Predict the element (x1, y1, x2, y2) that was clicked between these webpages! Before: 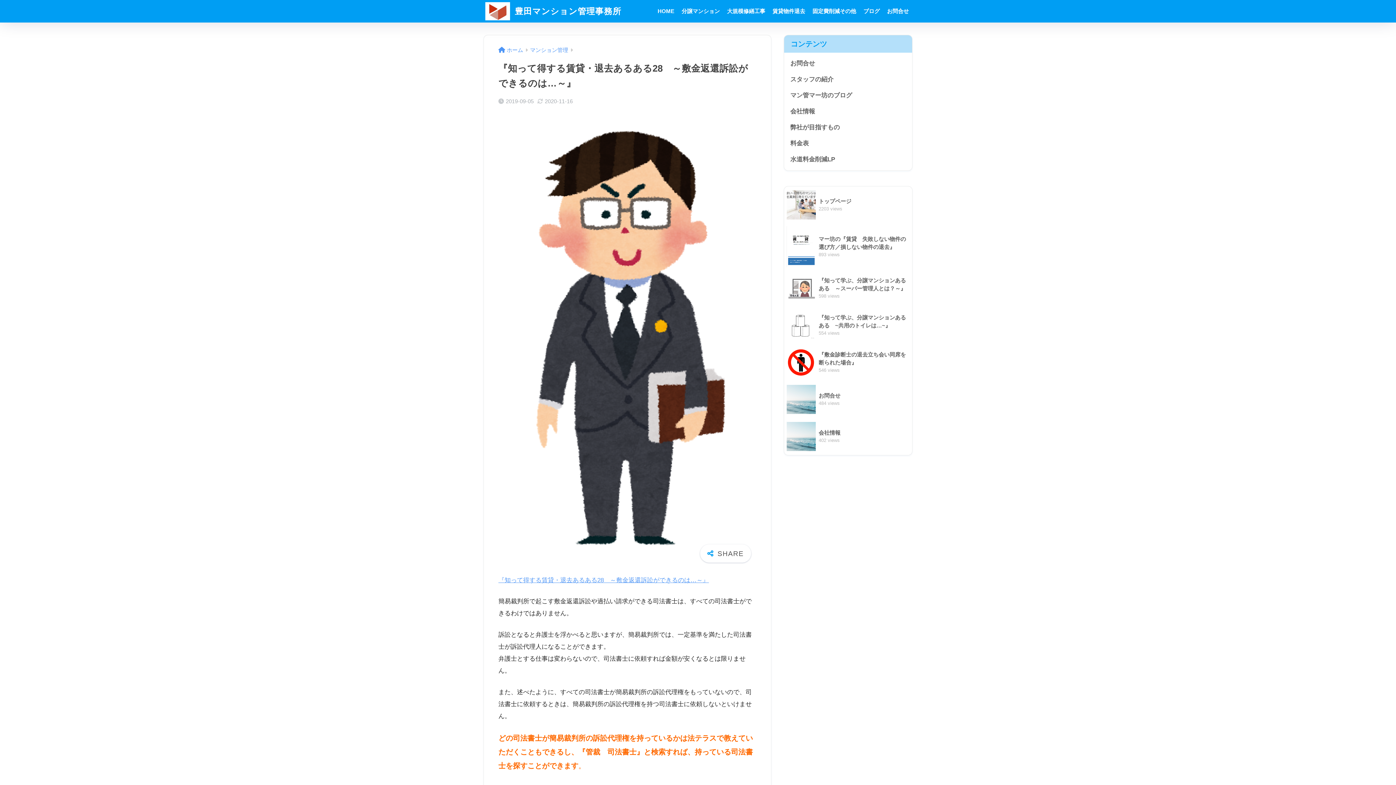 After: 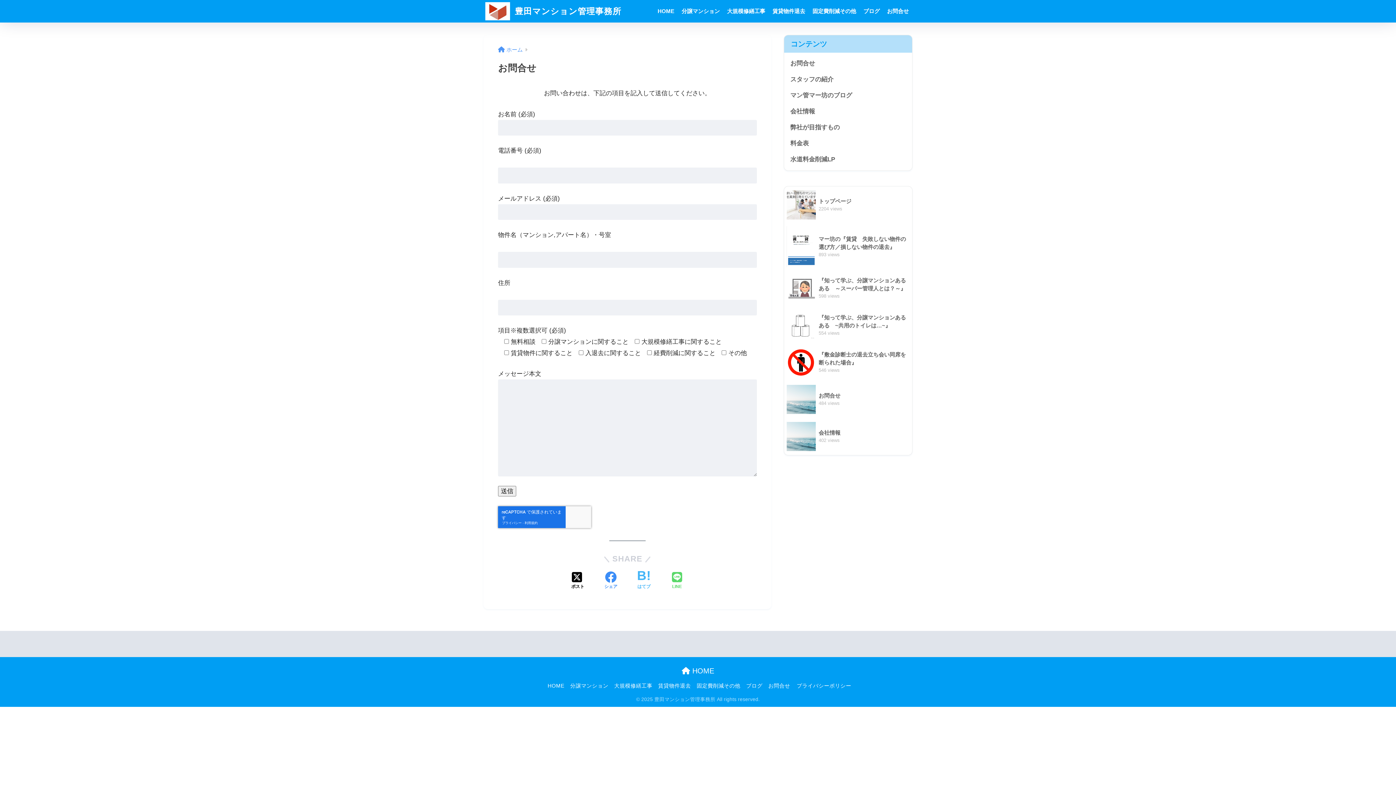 Action: bbox: (784, 381, 912, 418) label: 	お問合せ
484 views